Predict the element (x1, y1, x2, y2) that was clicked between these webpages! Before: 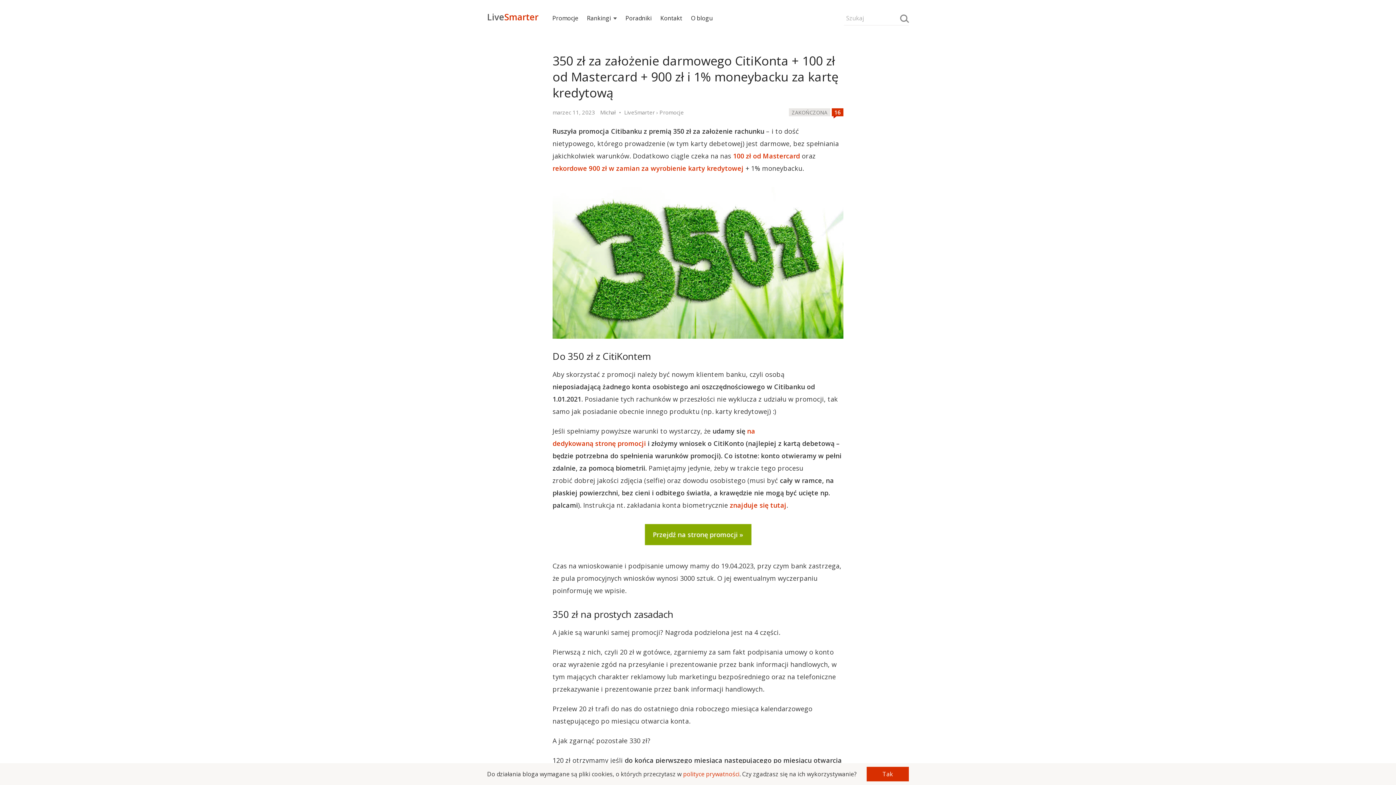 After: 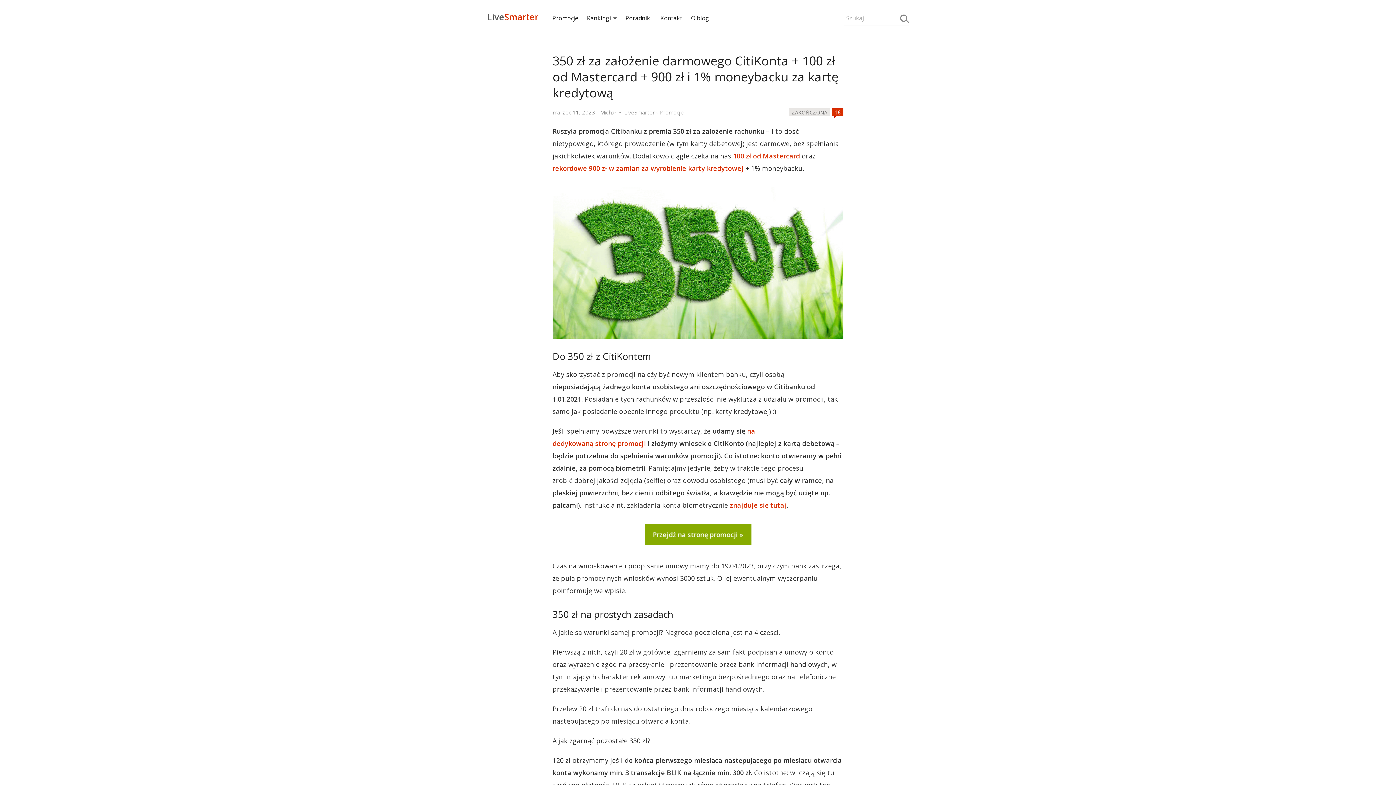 Action: label: Tak bbox: (866, 767, 909, 781)